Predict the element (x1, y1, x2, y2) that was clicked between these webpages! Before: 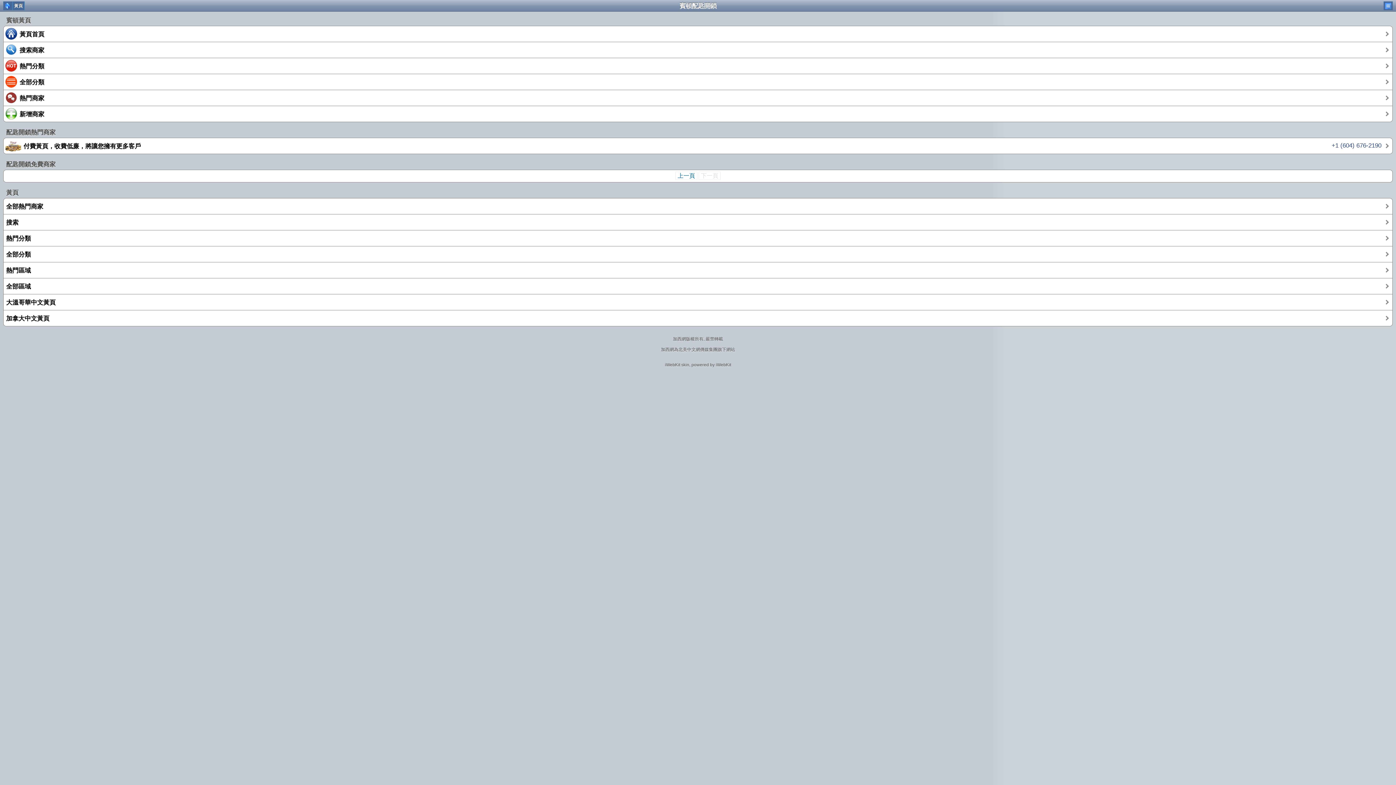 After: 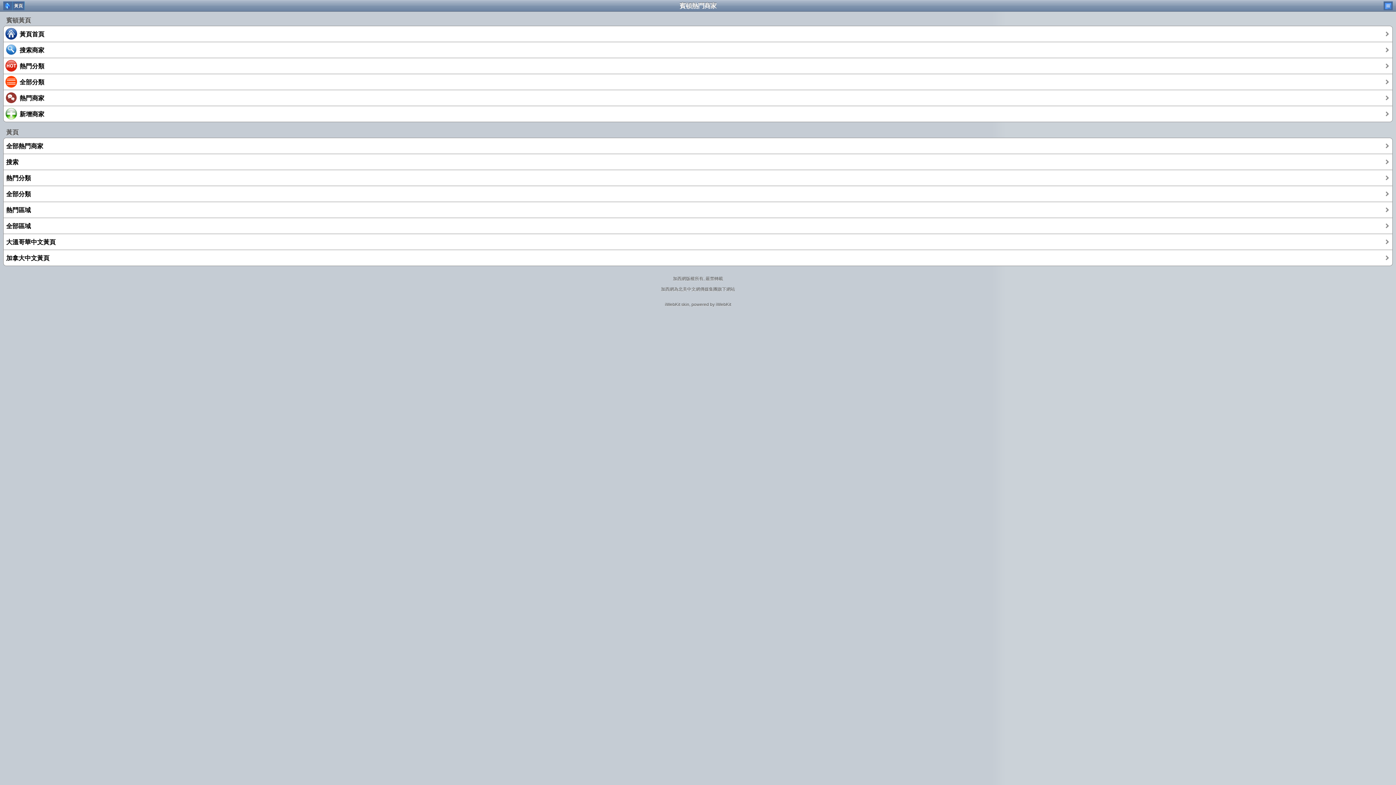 Action: bbox: (3, 90, 1392, 105) label: 熱門商家